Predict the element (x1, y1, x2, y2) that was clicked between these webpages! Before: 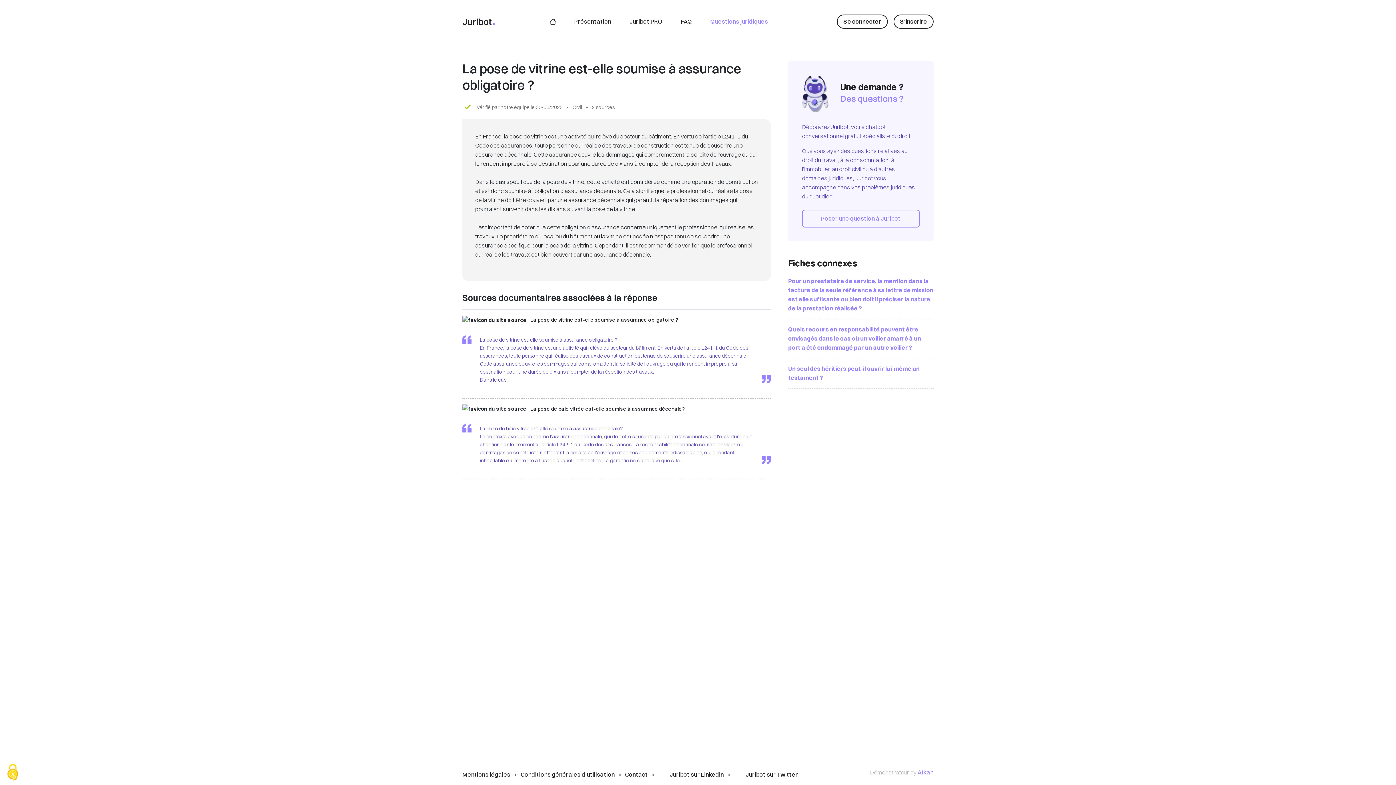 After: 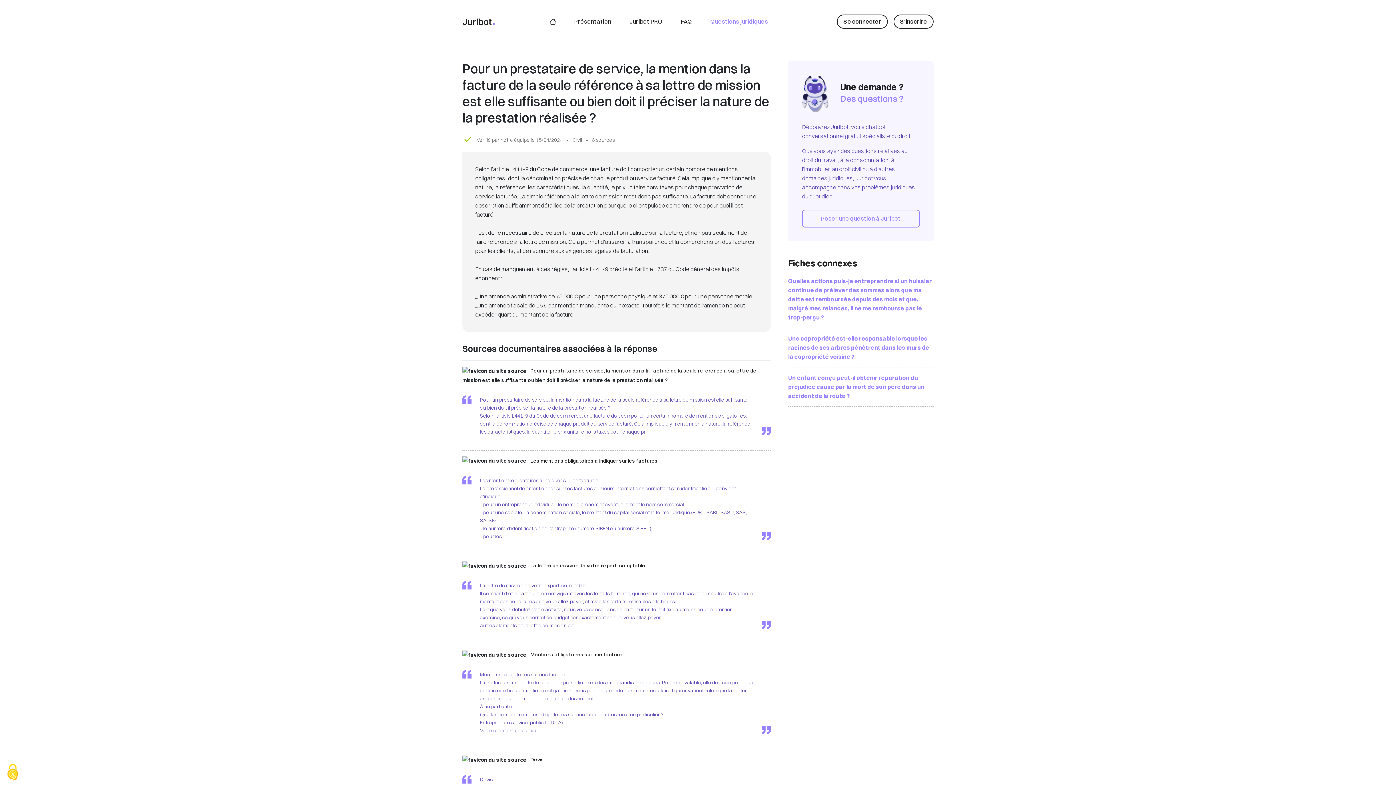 Action: bbox: (788, 276, 933, 313) label: Pour un prestataire de service, la mention dans la facture de la seule référence à sa lettre de mission est elle suffisante ou bien doit il préciser la nature de la prestation réalisée ?